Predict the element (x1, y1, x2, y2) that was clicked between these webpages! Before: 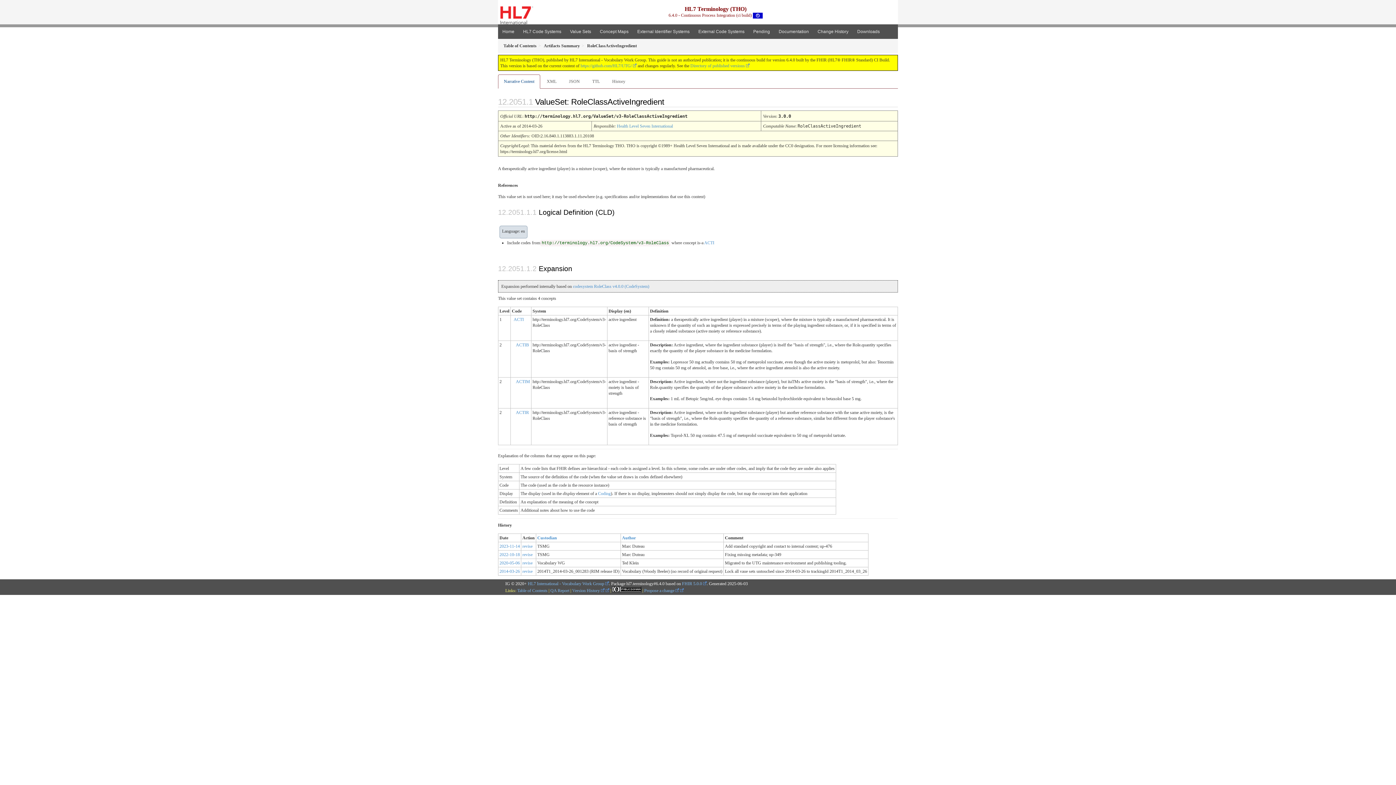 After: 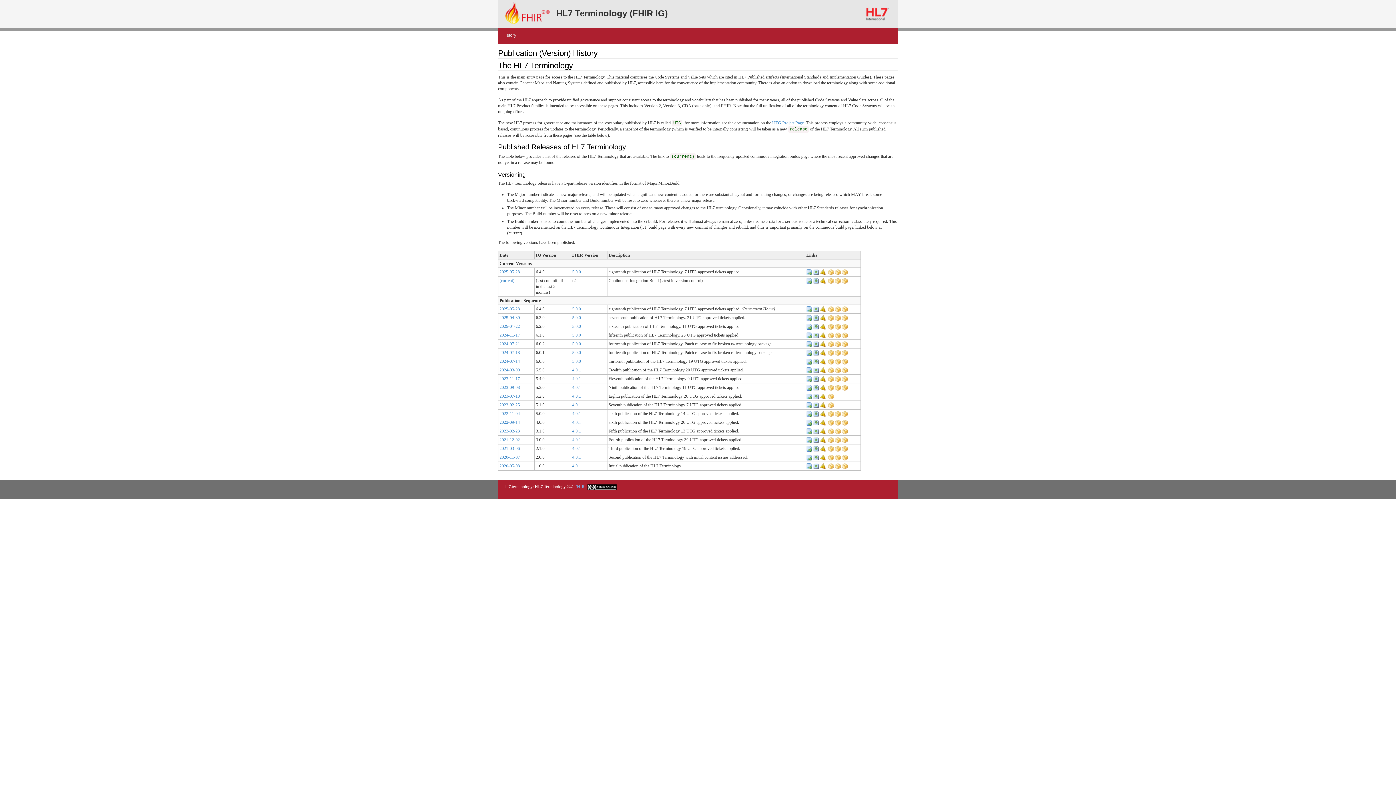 Action: bbox: (690, 63, 749, 68) label: Directory of published versions